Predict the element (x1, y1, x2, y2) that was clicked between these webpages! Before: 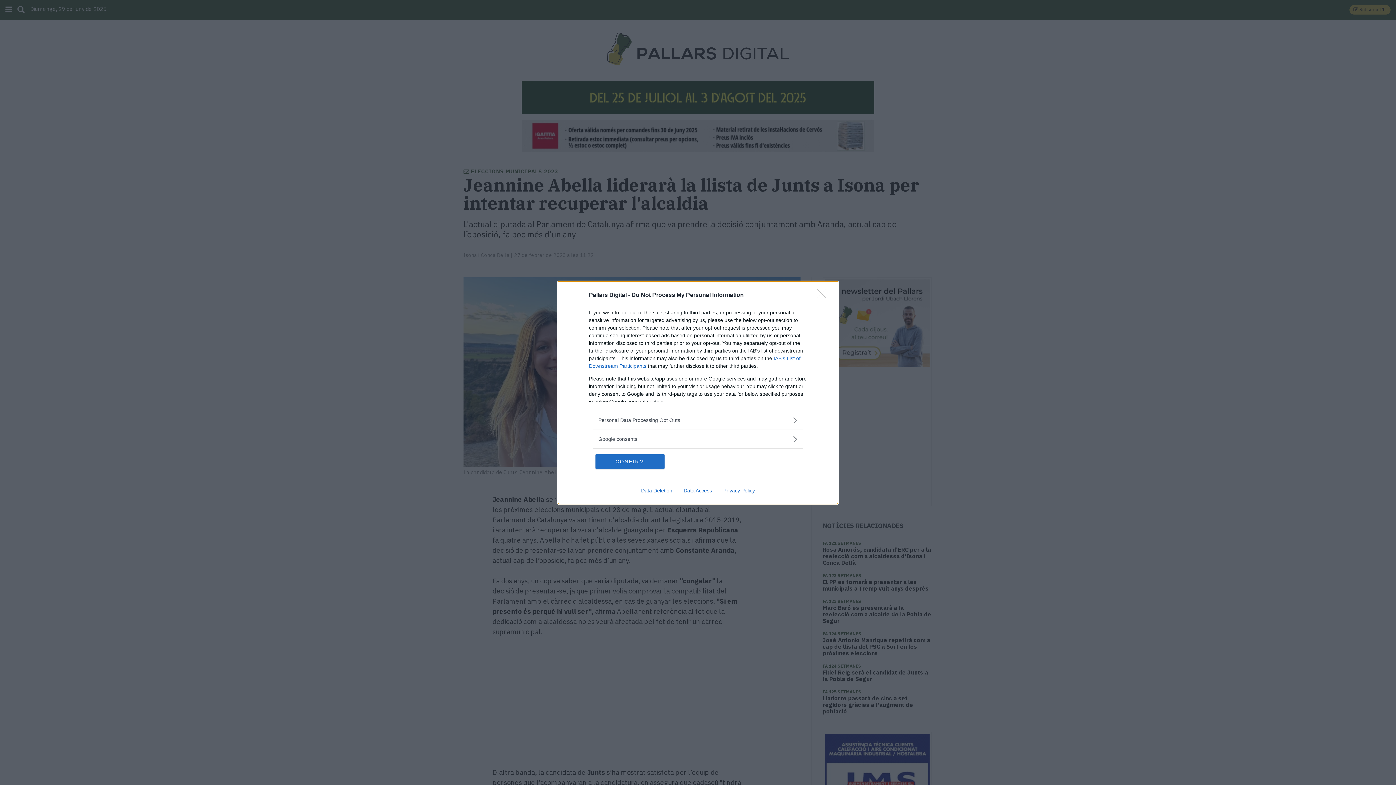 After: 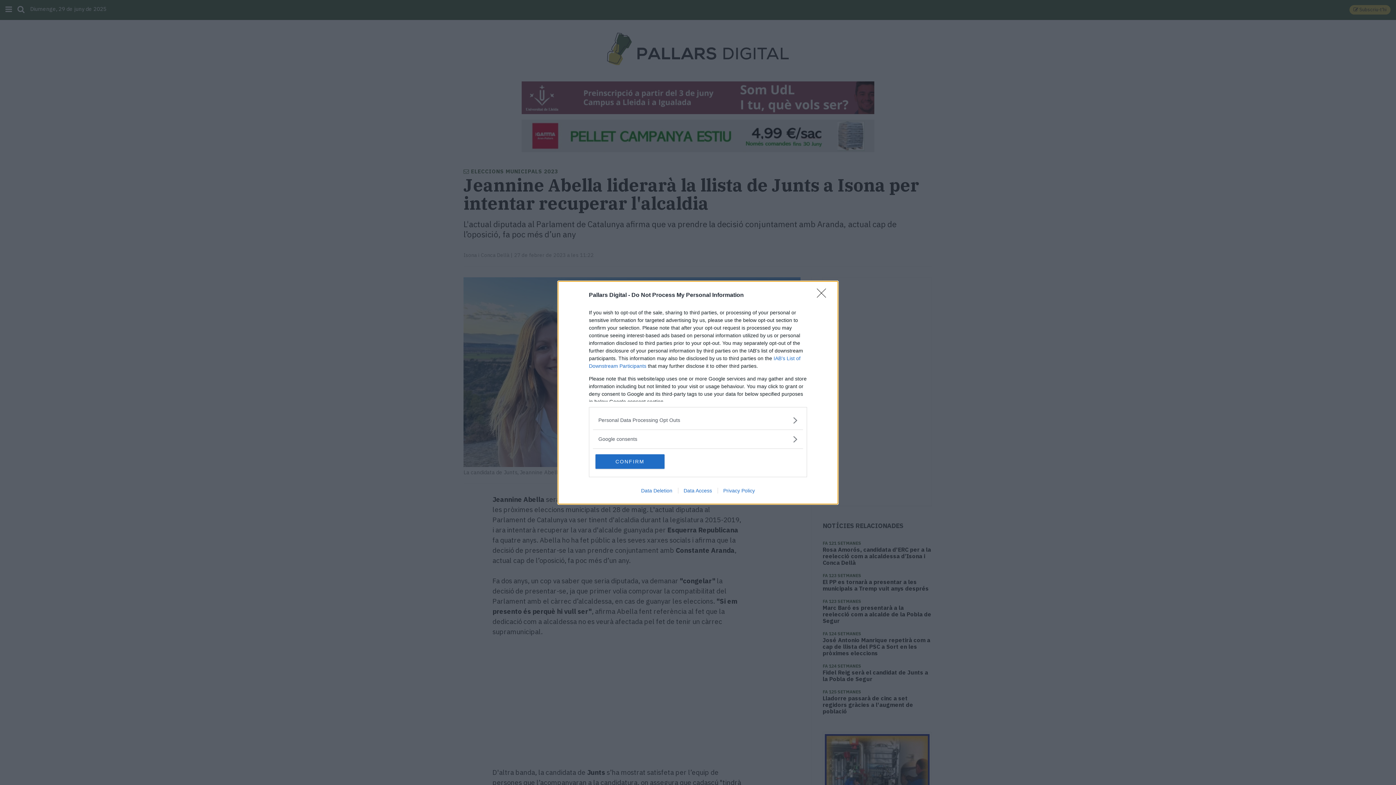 Action: label: Data Deletion bbox: (635, 487, 678, 493)